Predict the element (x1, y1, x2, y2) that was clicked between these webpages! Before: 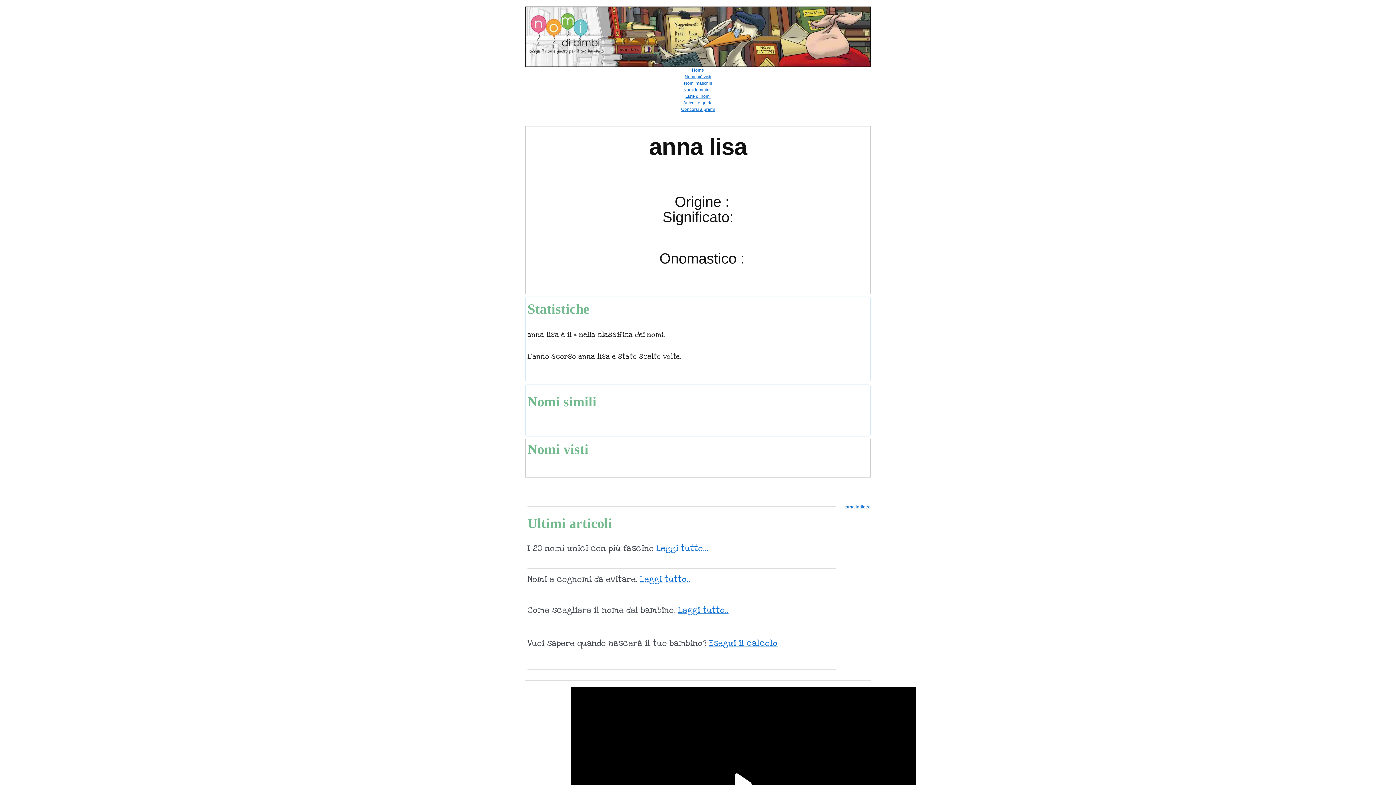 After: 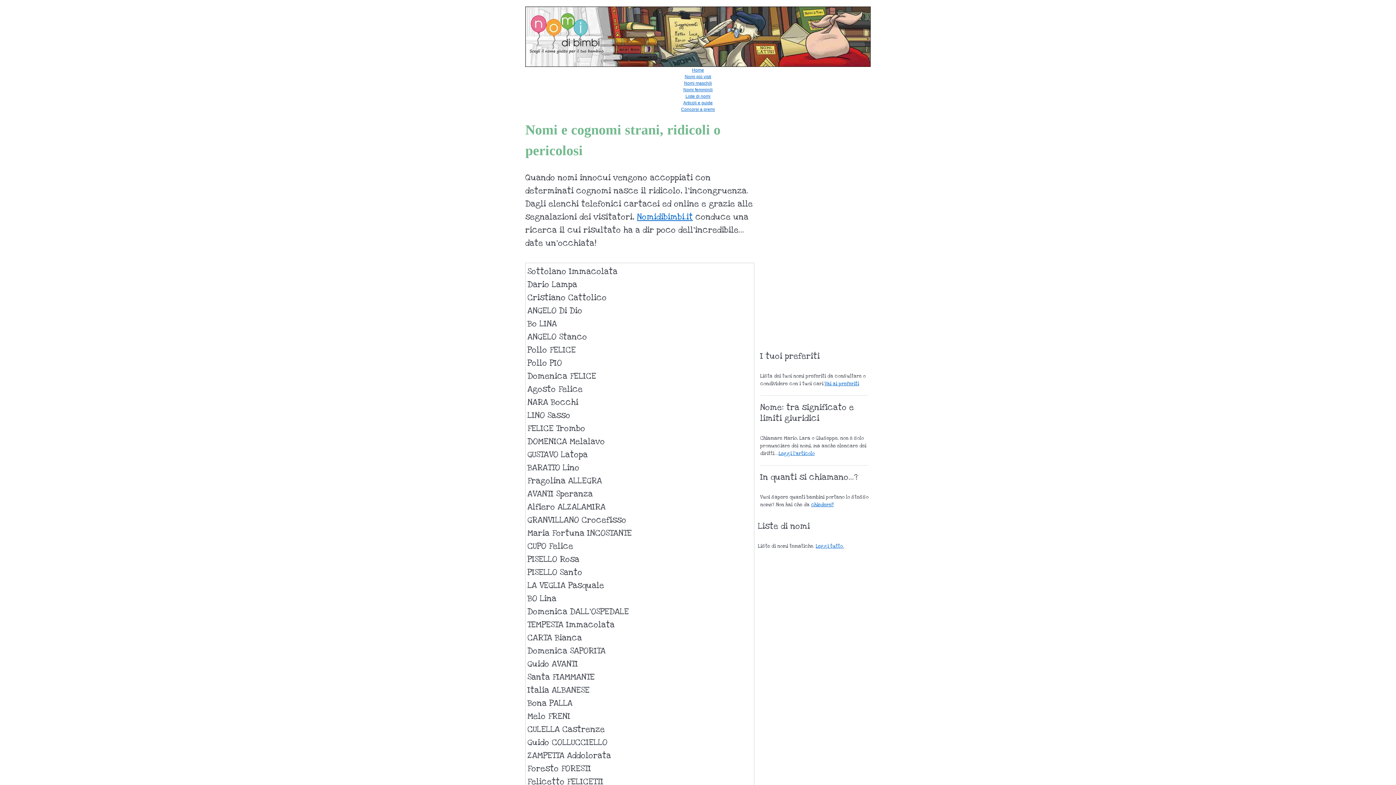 Action: bbox: (640, 574, 690, 585) label: Leggi tutto..